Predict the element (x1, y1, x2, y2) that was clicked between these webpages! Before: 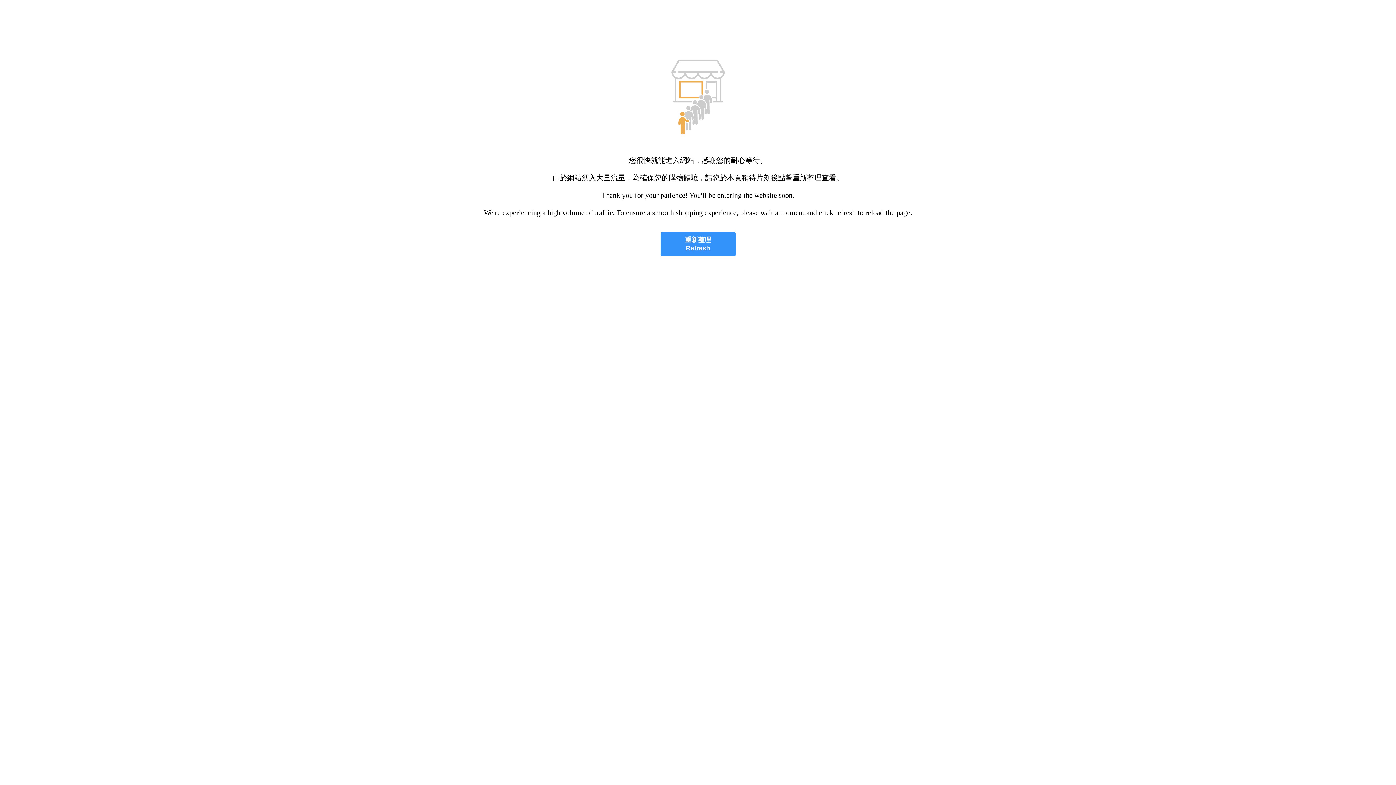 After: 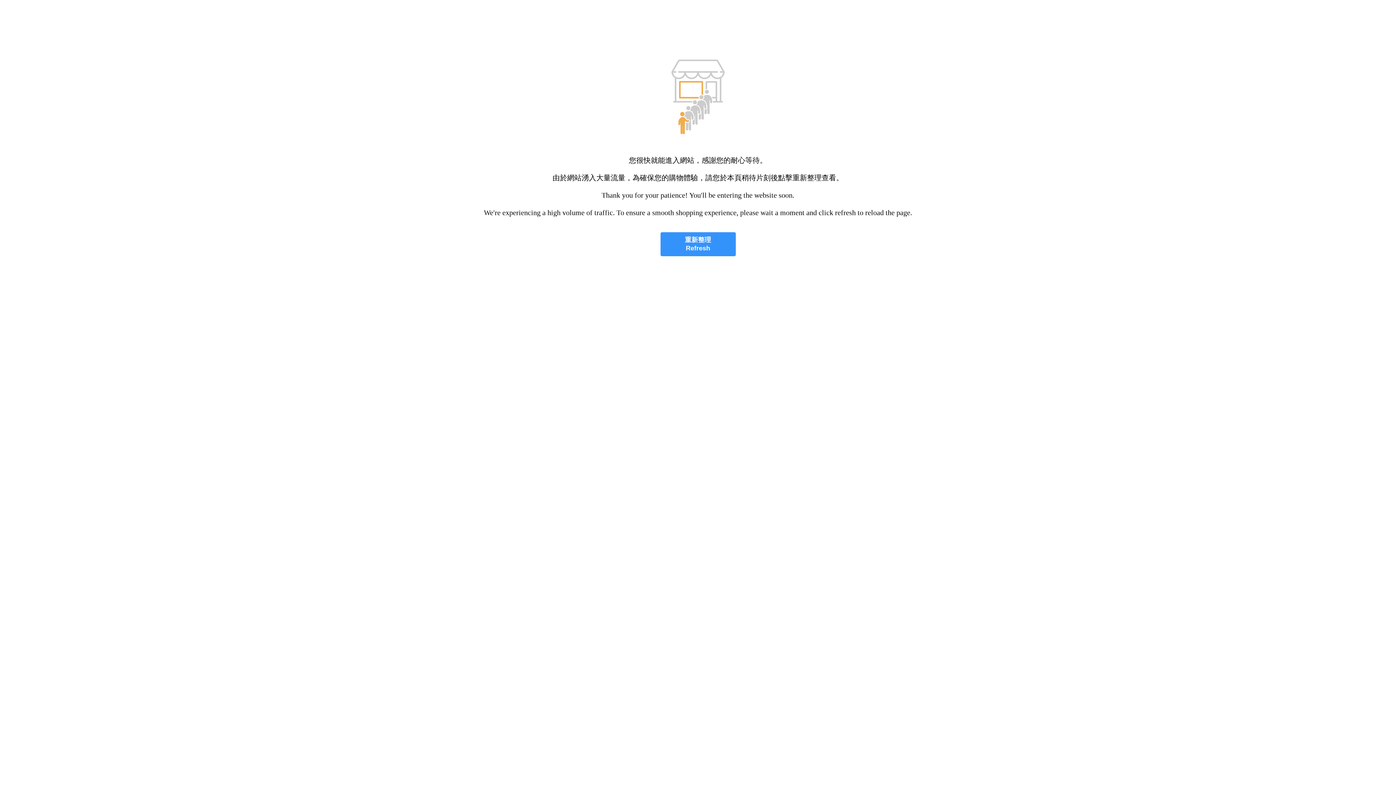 Action: bbox: (660, 232, 735, 256) label: 重新整理
Refresh